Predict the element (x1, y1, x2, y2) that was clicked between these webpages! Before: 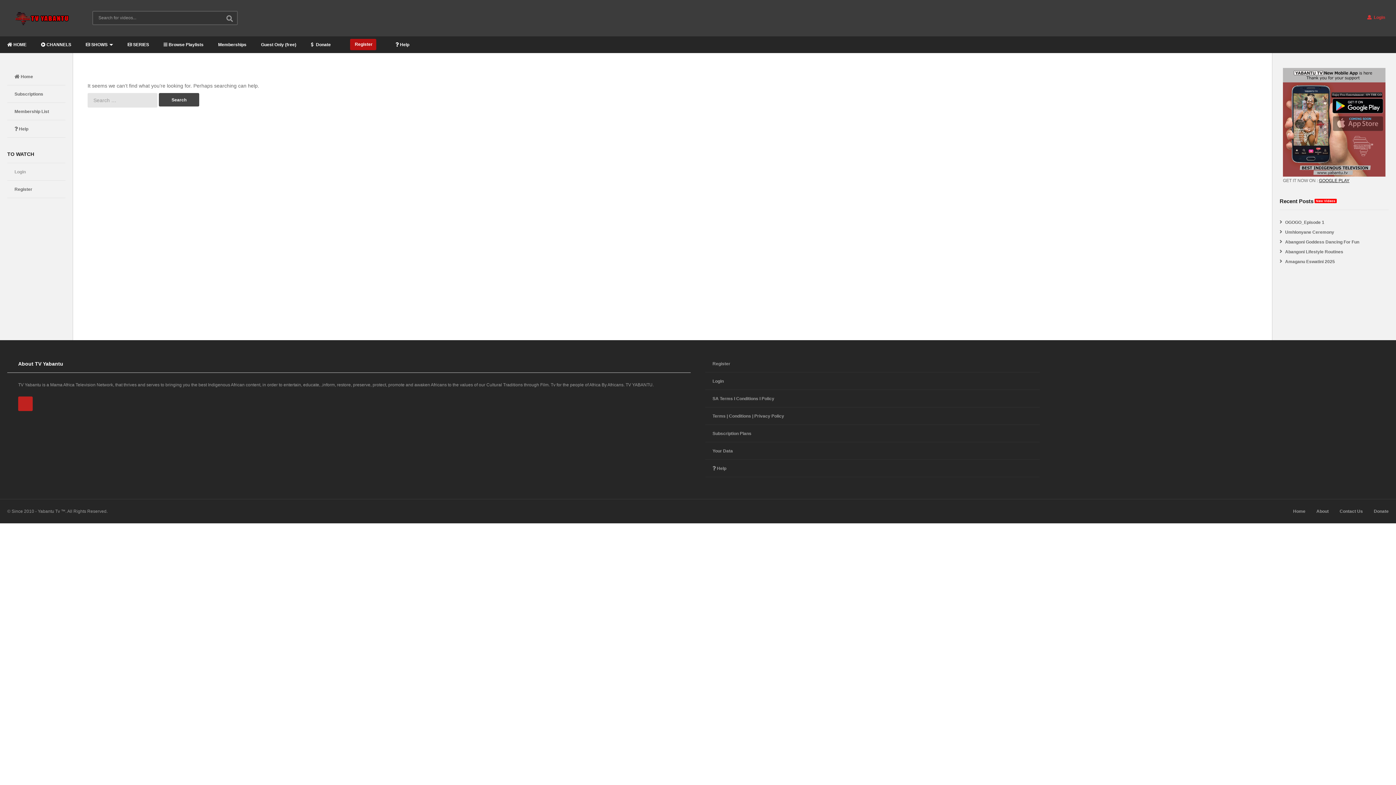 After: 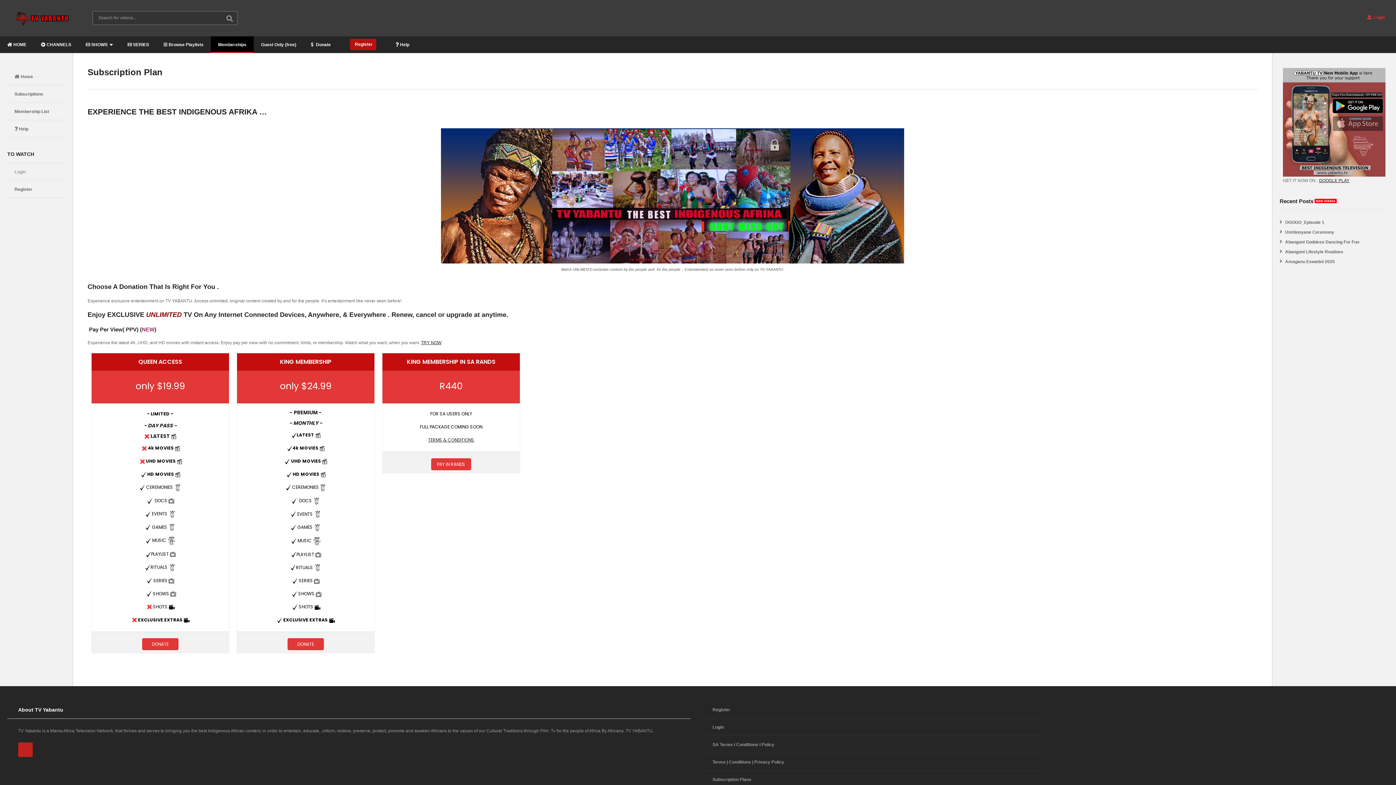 Action: label: Register bbox: (705, 355, 1040, 372)